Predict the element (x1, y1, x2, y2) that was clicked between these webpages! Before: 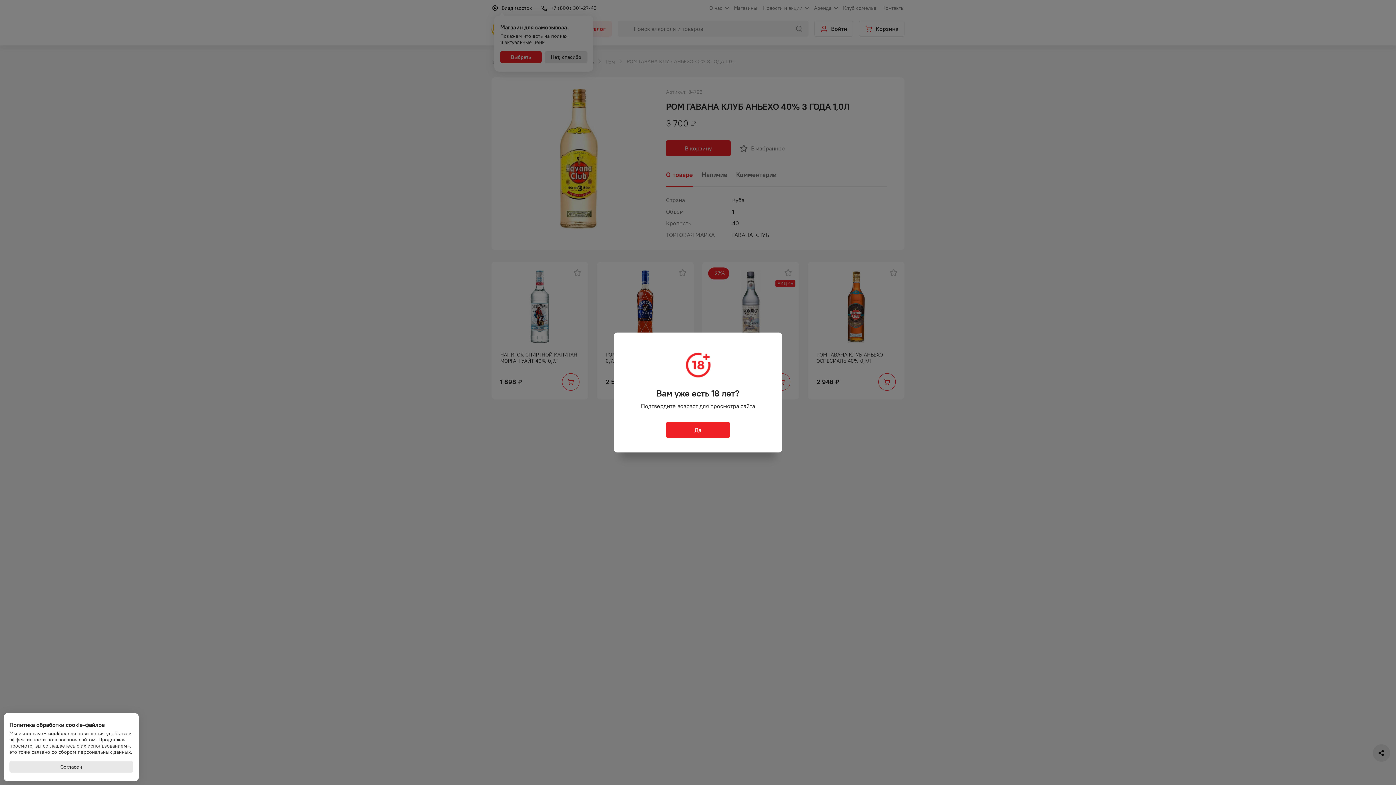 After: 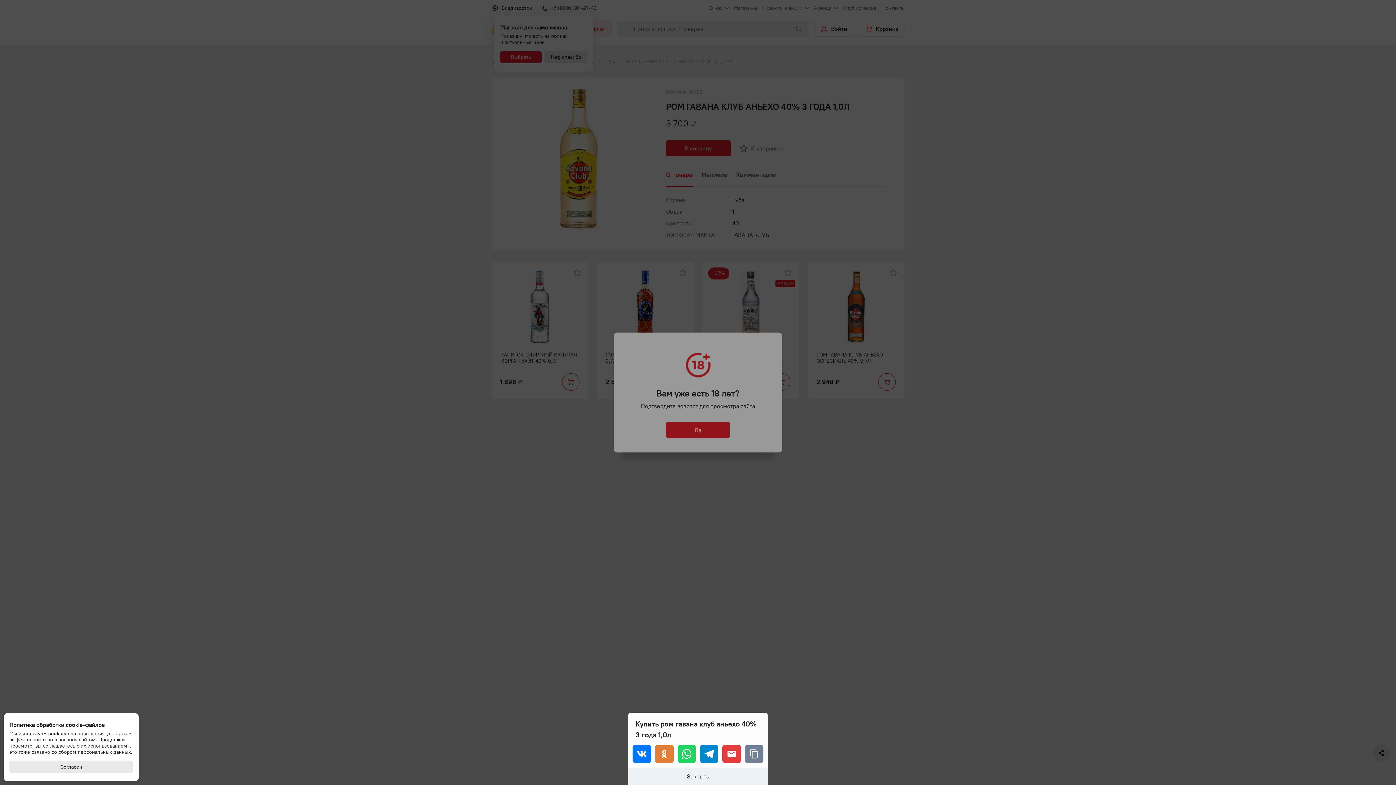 Action: bbox: (1373, 744, 1390, 762)